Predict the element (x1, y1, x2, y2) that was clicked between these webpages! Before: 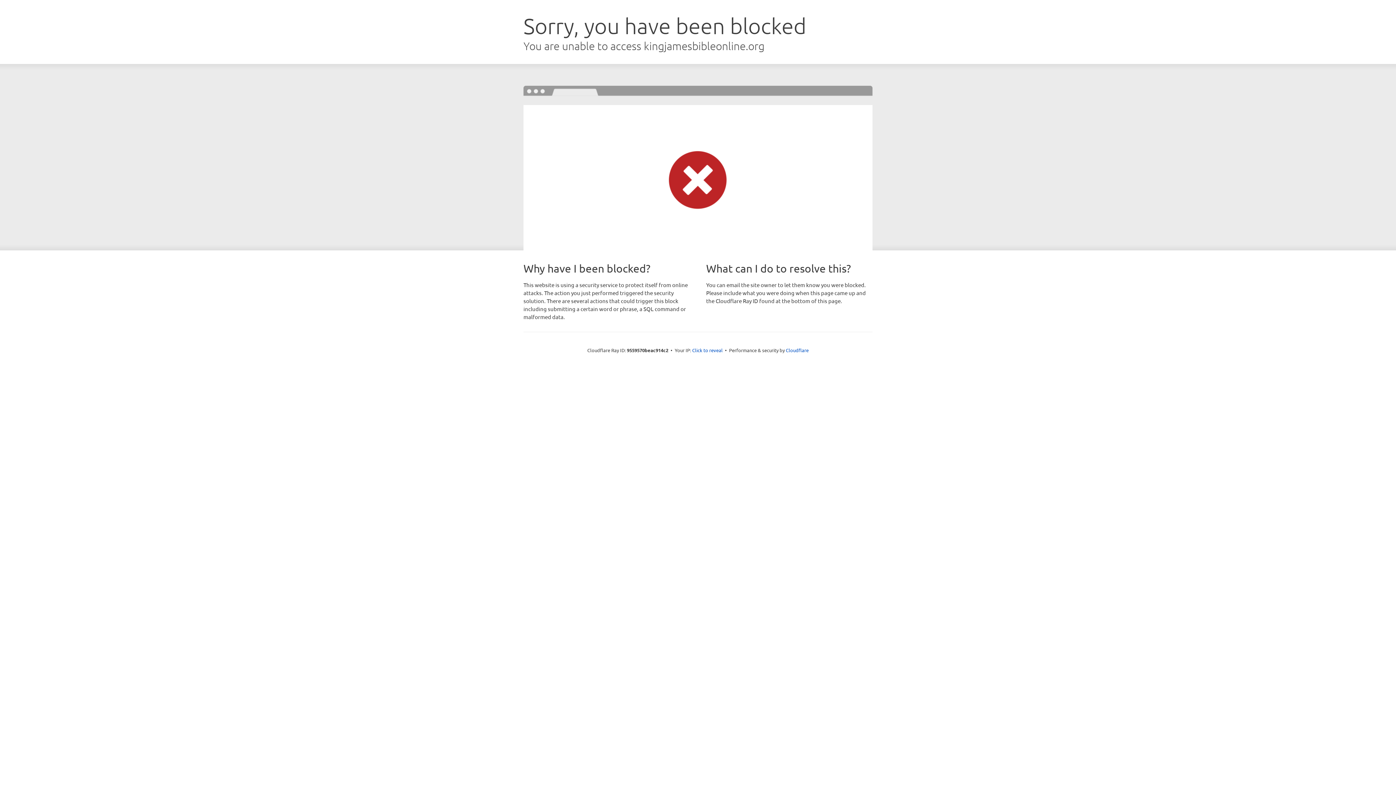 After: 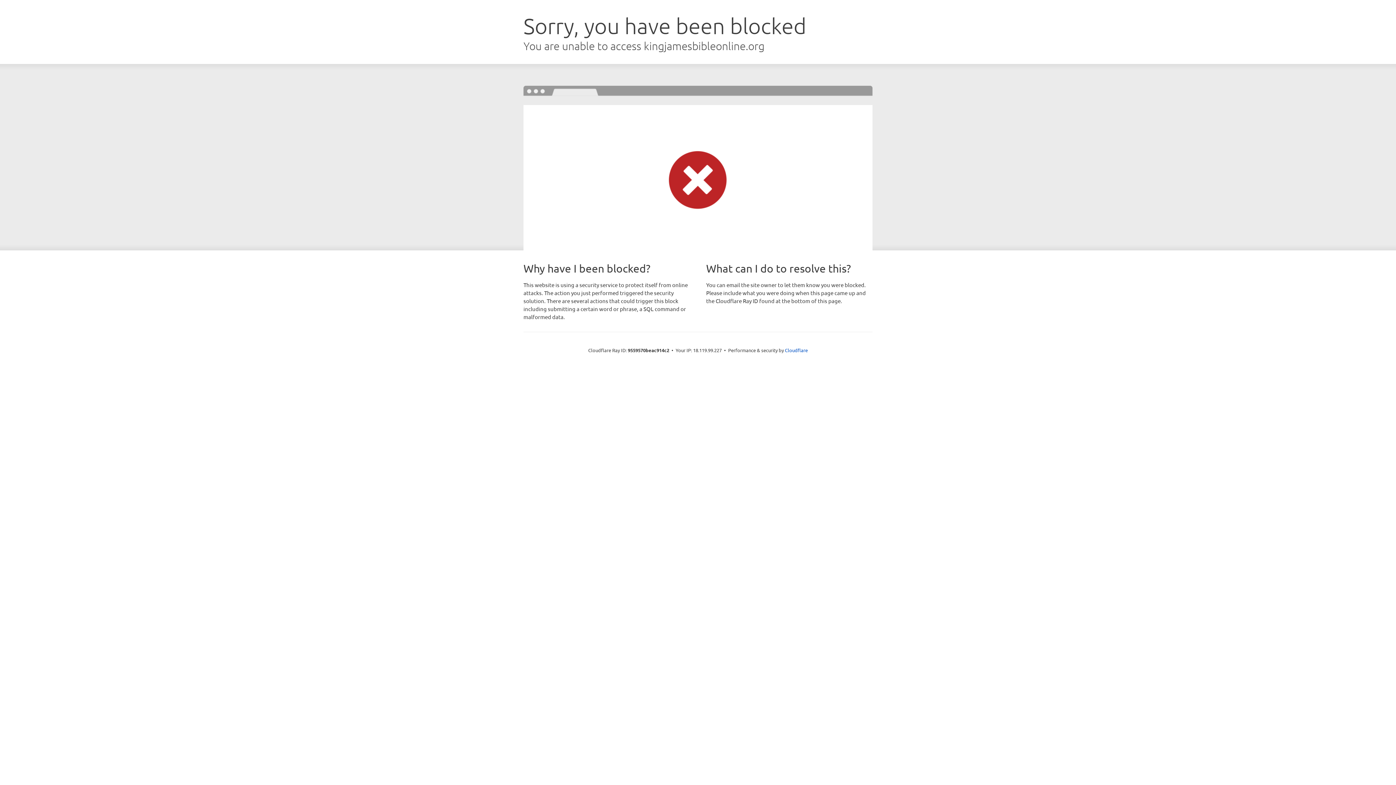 Action: label: Click to reveal bbox: (692, 346, 722, 353)